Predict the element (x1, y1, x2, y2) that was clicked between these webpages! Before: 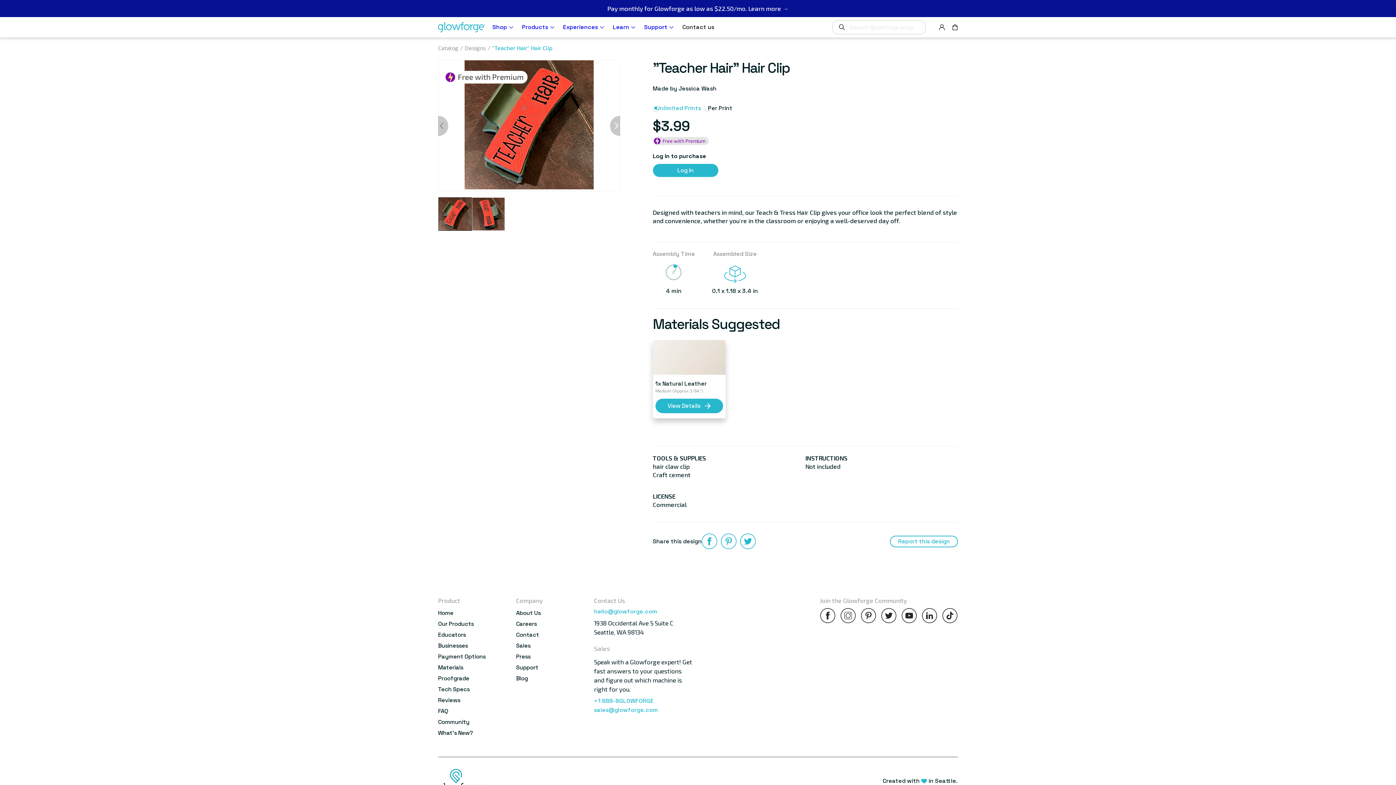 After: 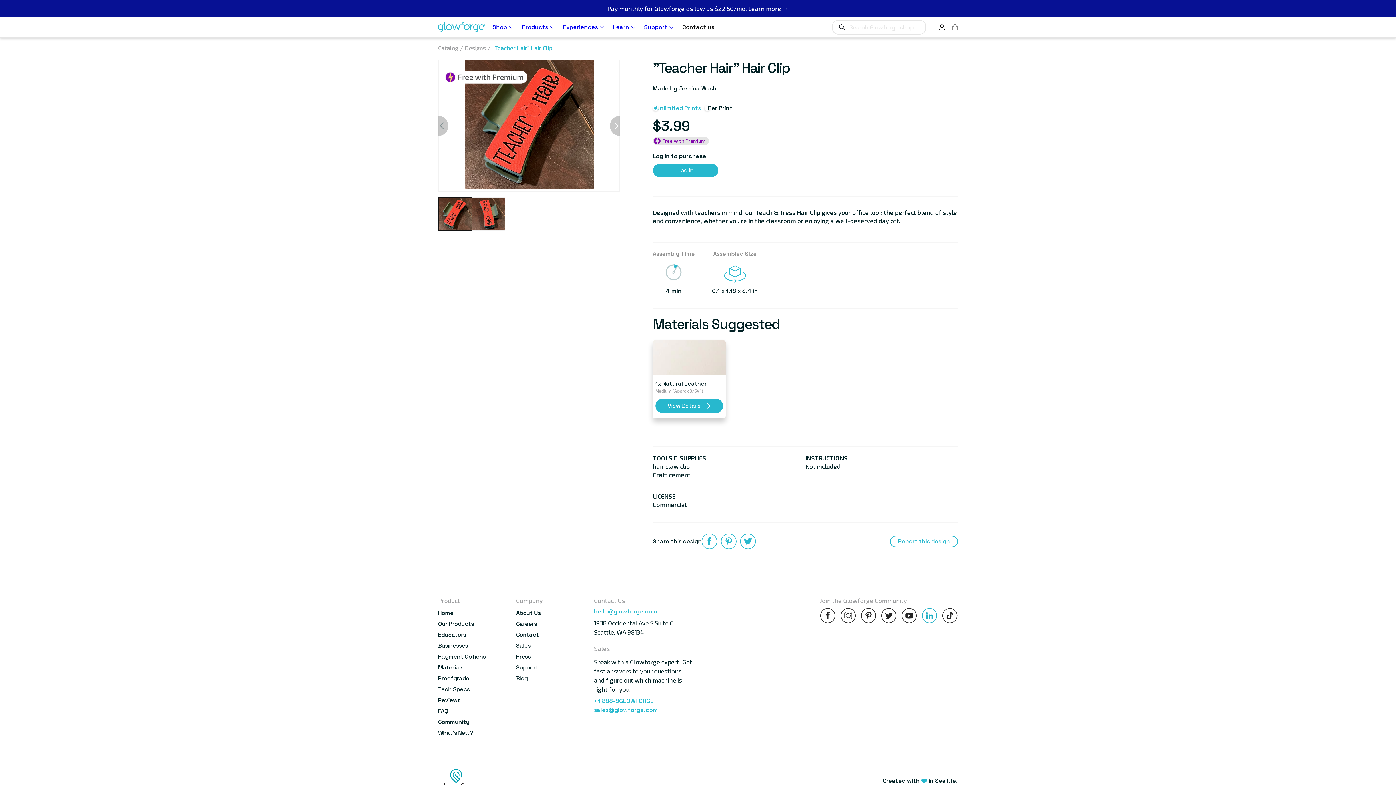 Action: bbox: (921, 608, 937, 625)